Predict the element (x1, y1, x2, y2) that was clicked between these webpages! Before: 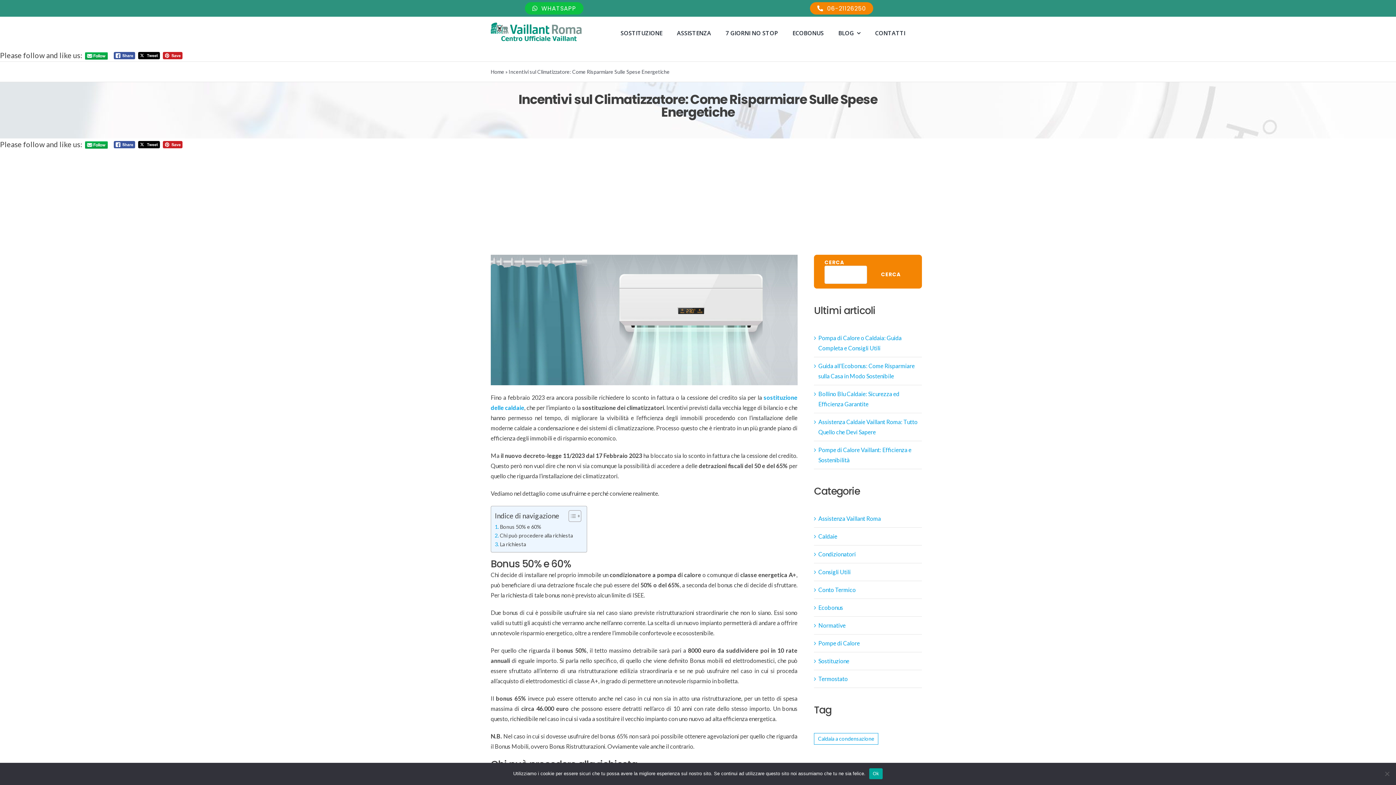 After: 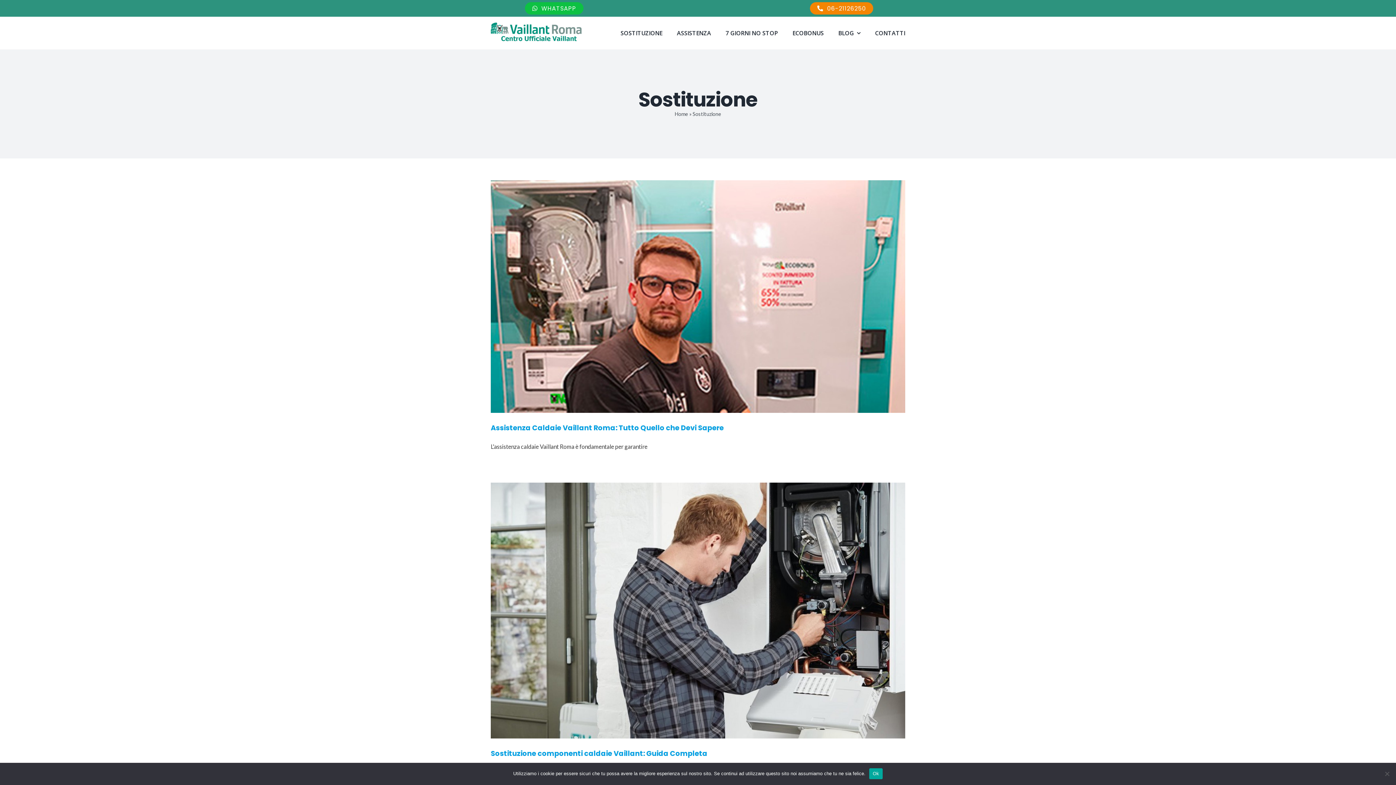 Action: bbox: (818, 656, 918, 666) label: Sostituzione